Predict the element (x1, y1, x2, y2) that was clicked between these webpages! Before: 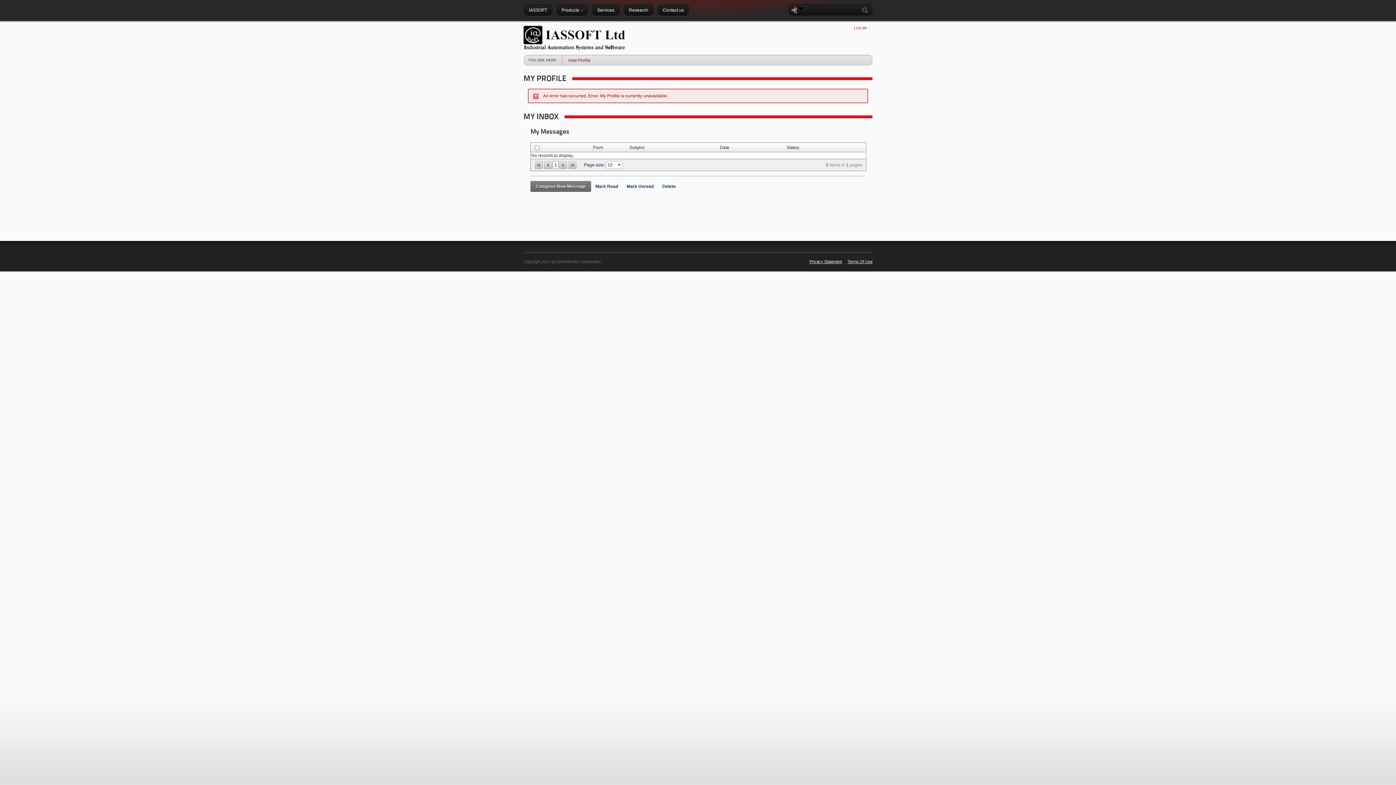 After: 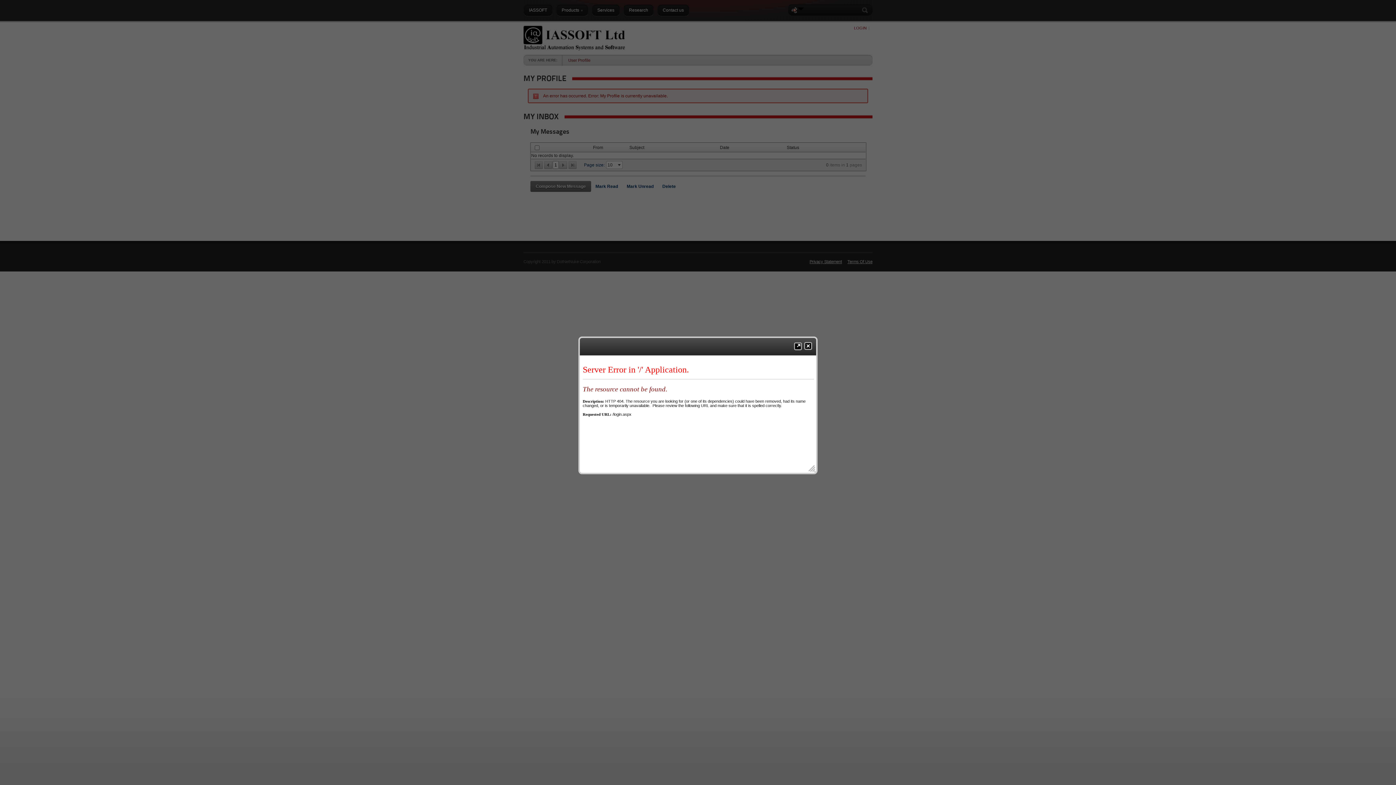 Action: bbox: (852, 25, 868, 30) label: LOGIN